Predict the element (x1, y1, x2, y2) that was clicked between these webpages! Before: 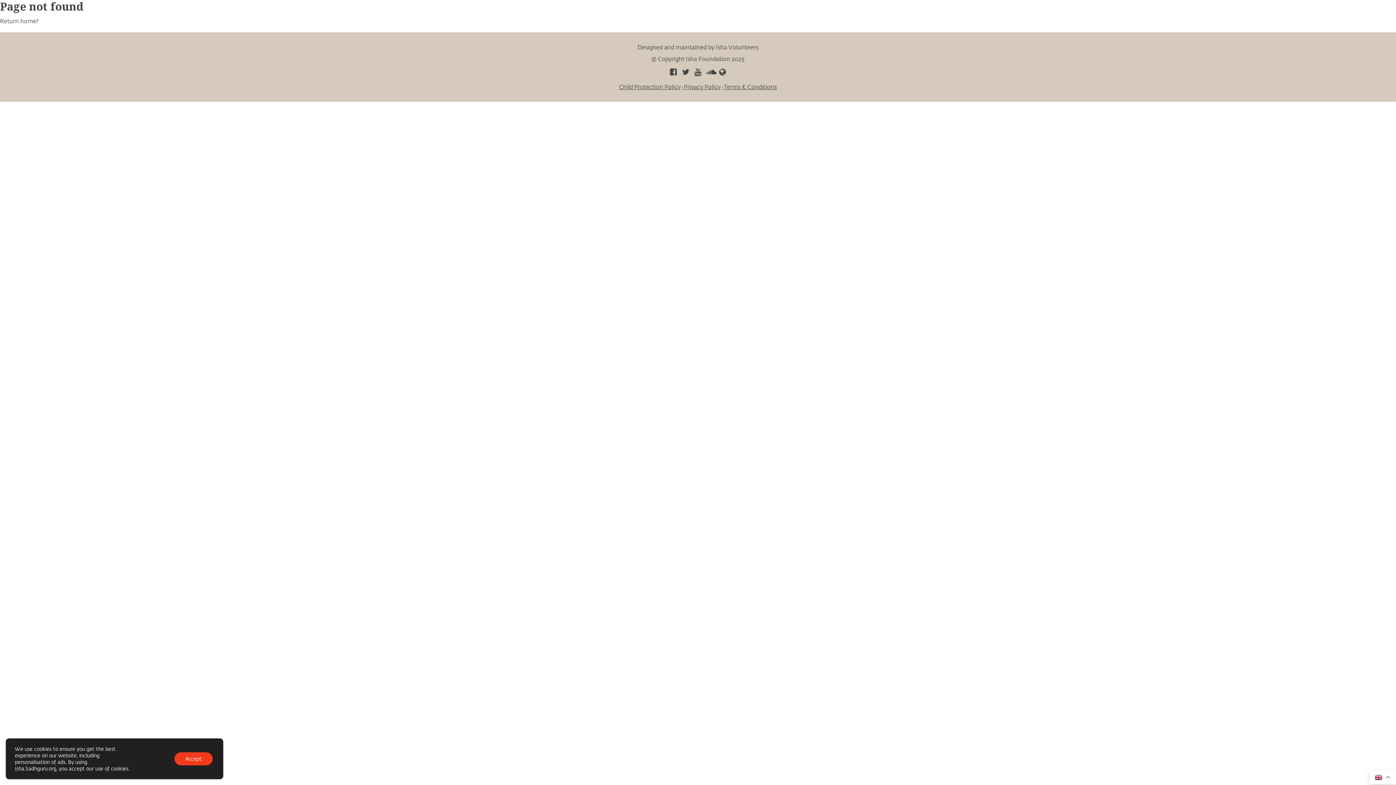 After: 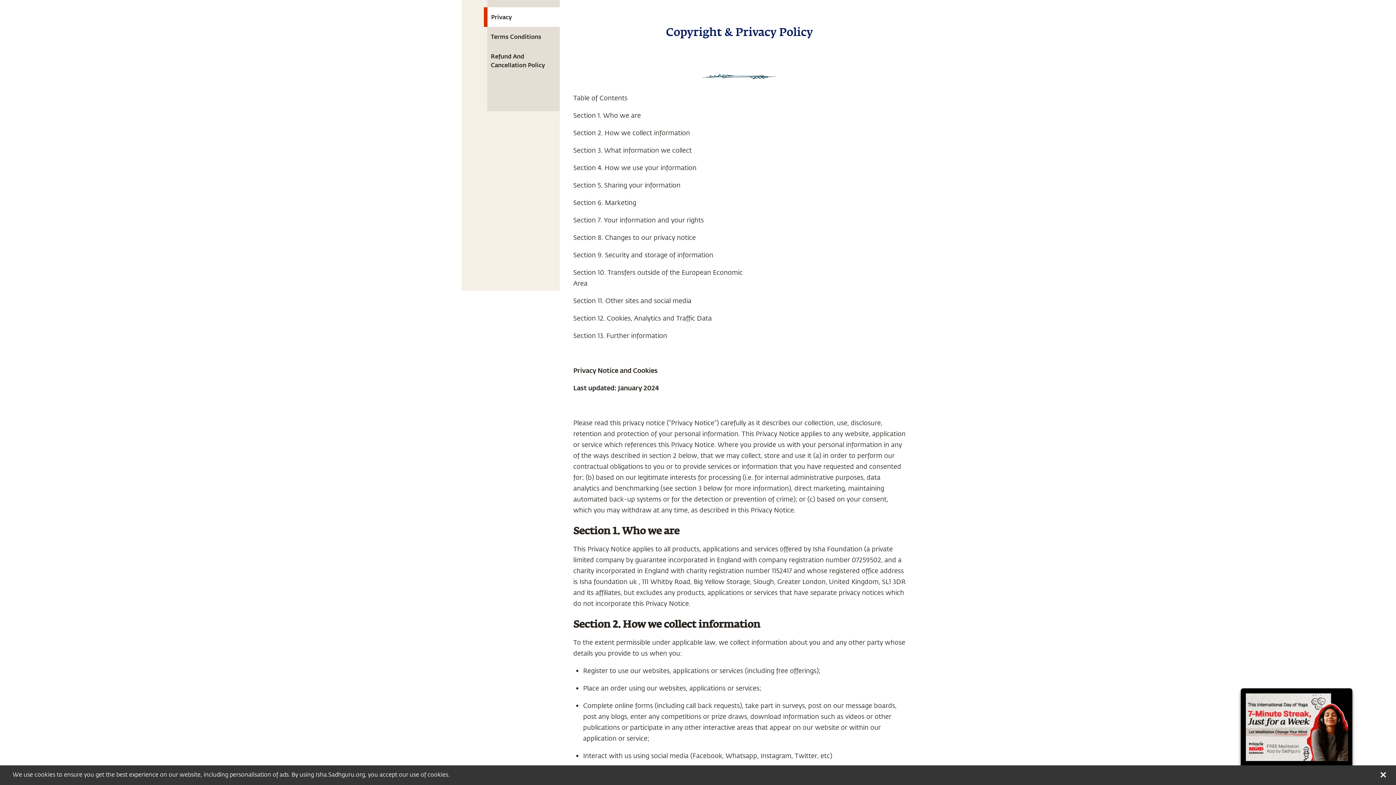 Action: label: Privacy Policy bbox: (684, 82, 720, 90)